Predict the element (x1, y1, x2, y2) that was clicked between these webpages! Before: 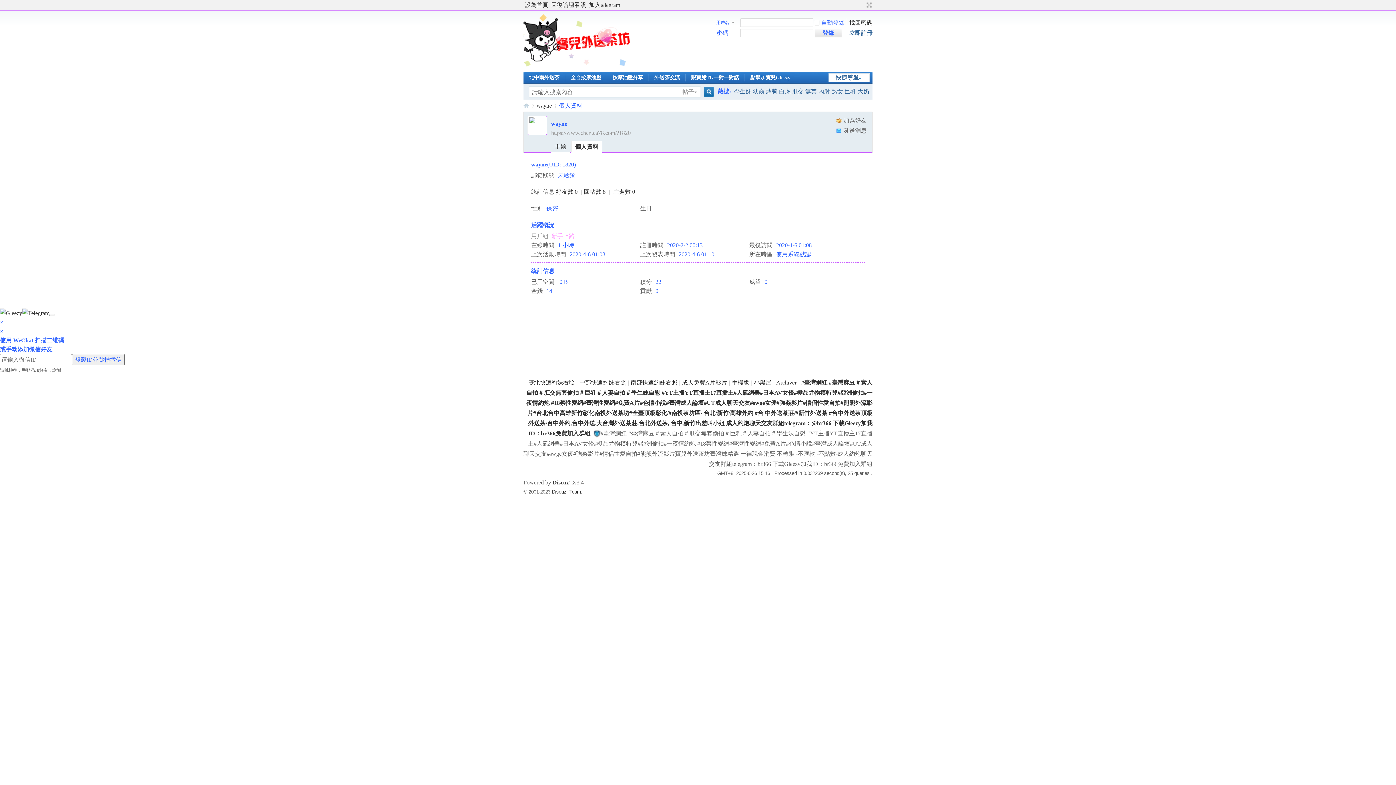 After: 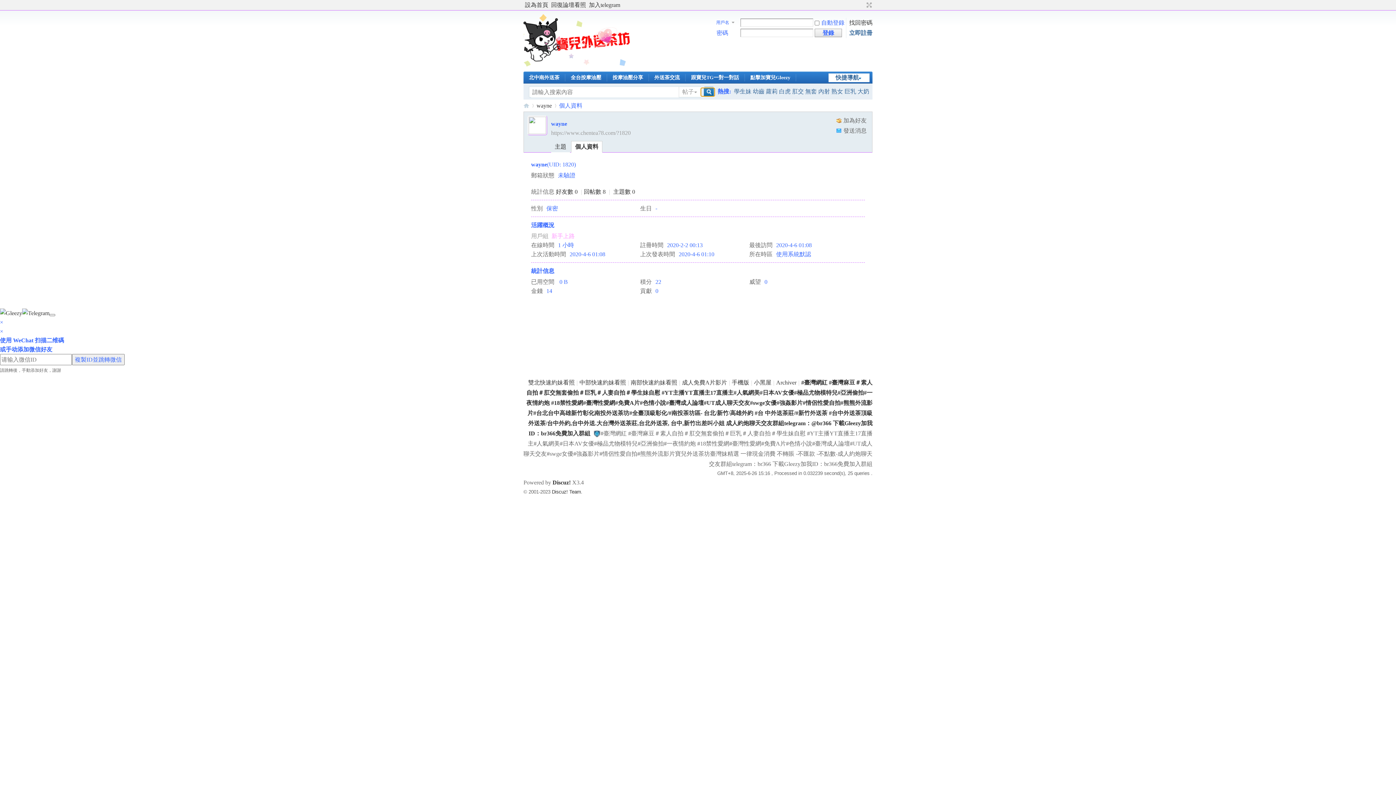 Action: bbox: (701, 88, 714, 96) label: 搜索